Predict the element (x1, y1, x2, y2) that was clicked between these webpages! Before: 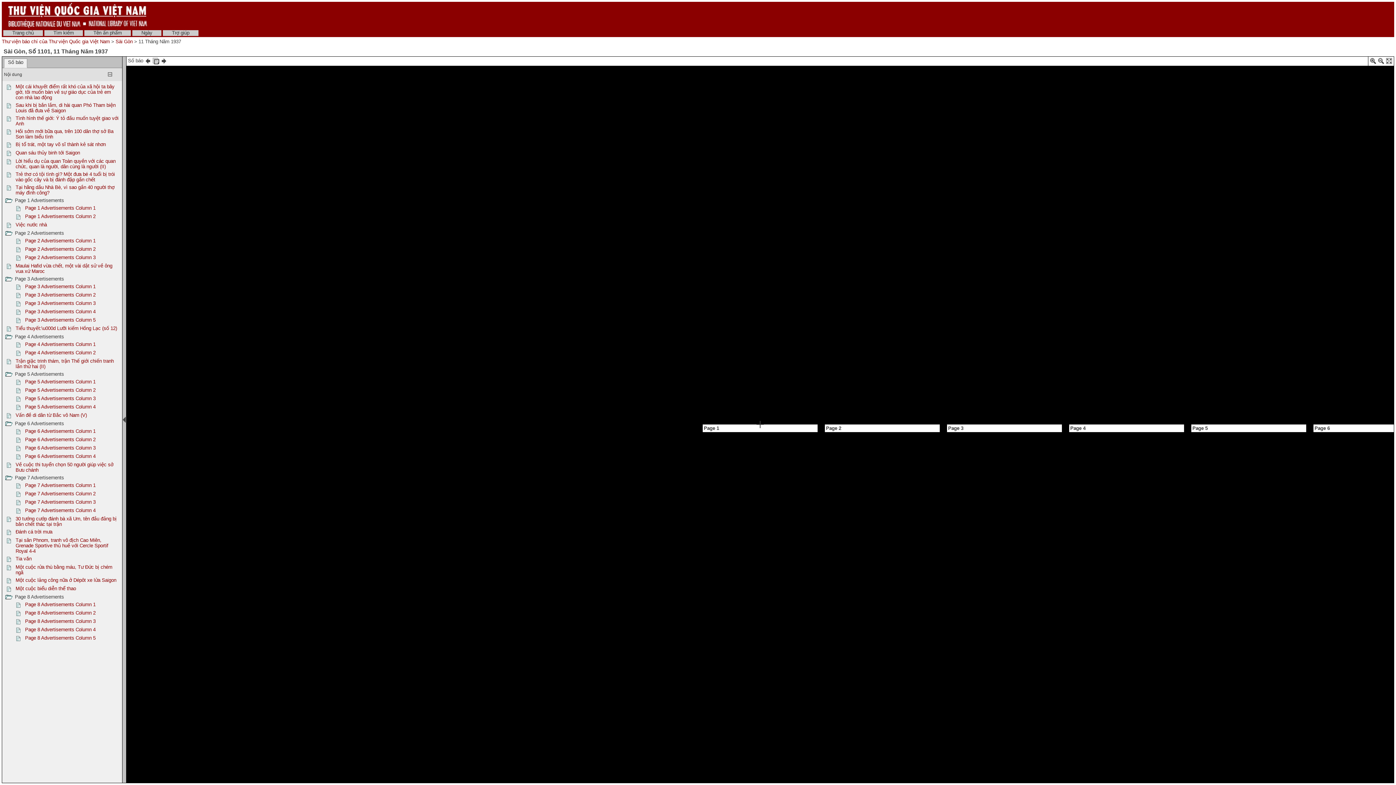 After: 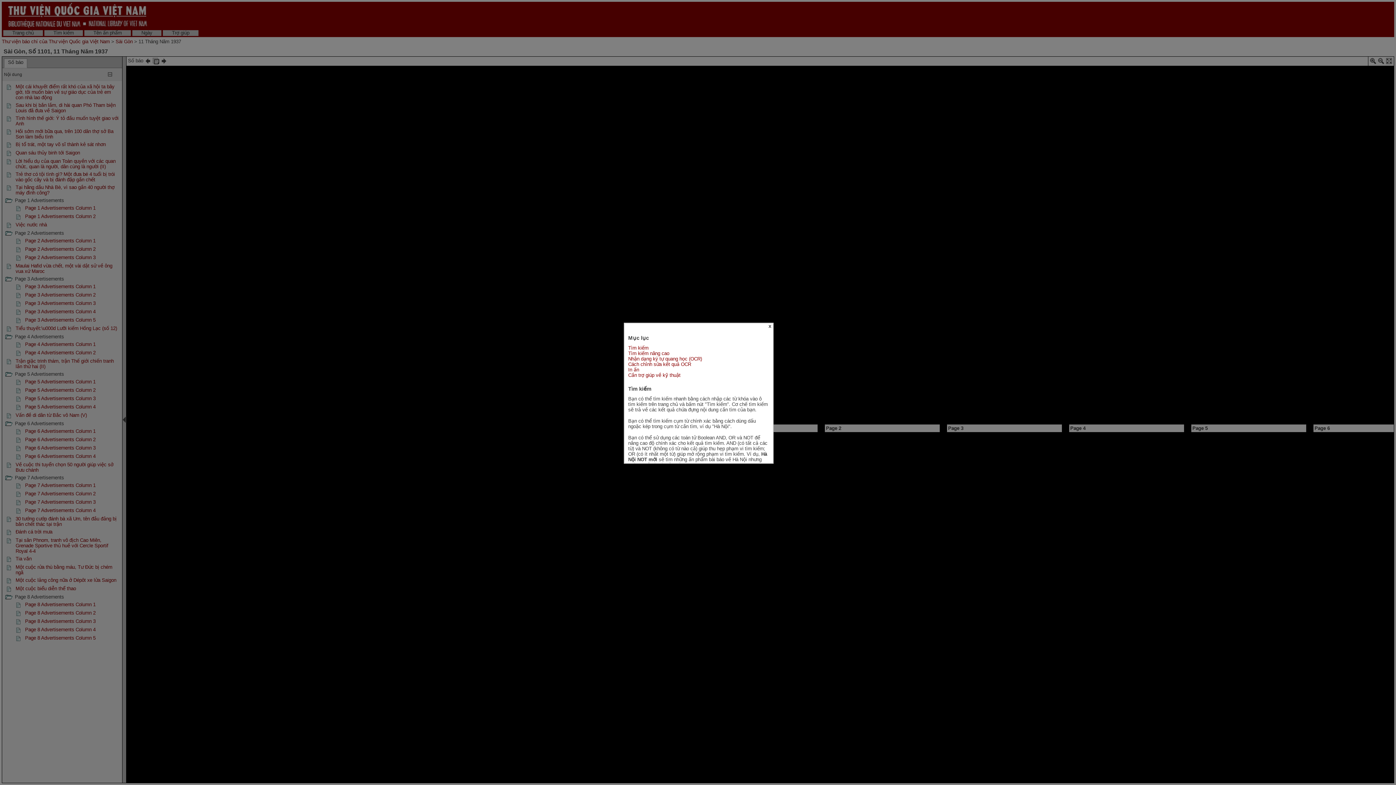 Action: bbox: (162, 30, 198, 36) label: Trợ giúp